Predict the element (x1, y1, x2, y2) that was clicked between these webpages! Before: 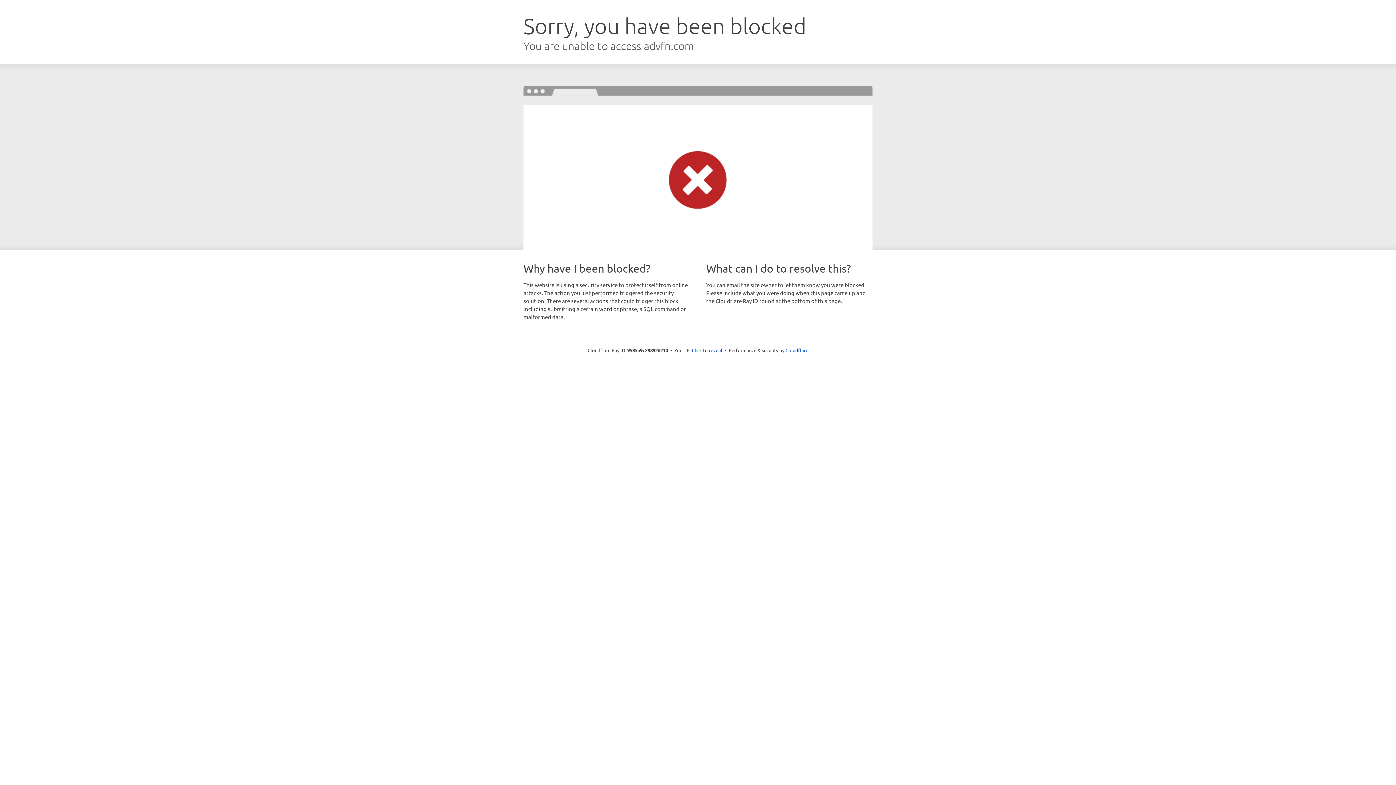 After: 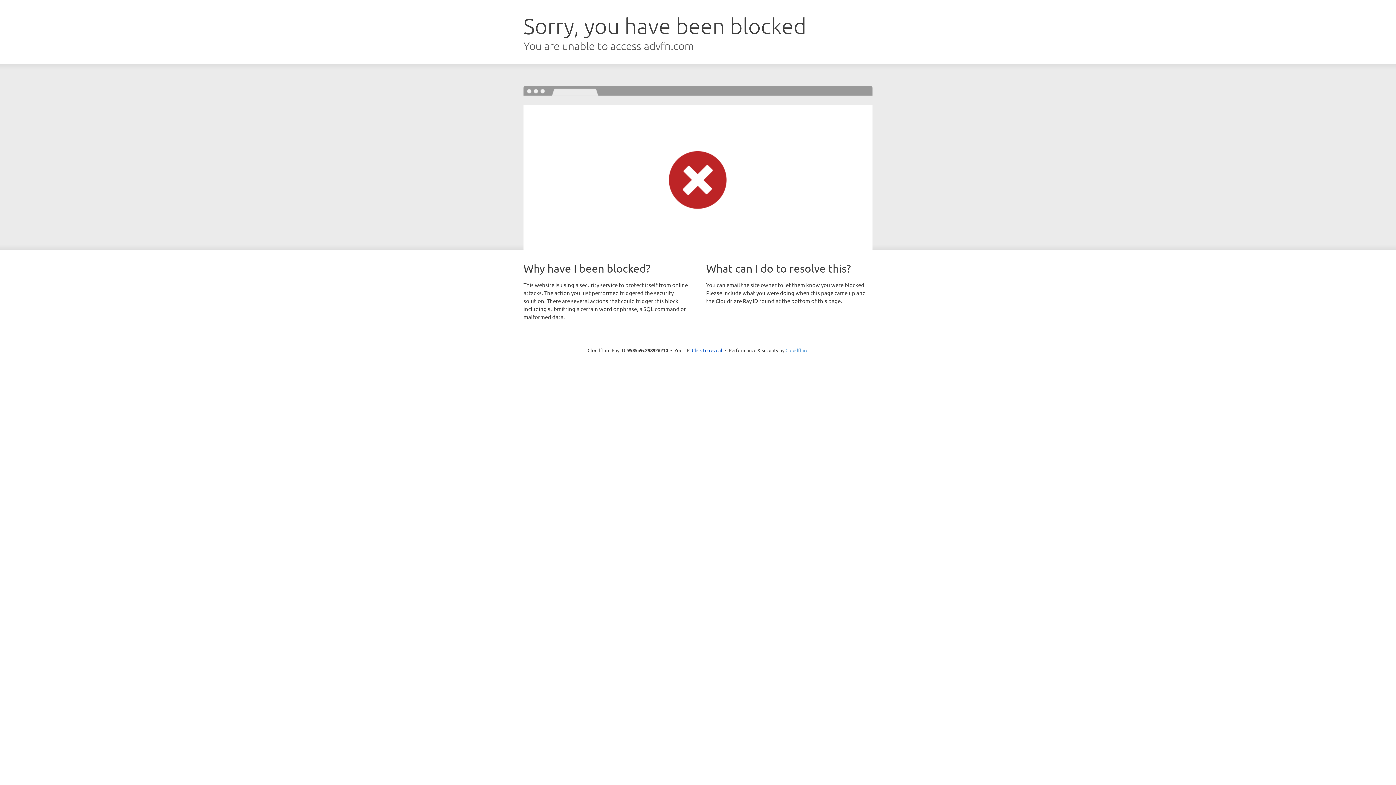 Action: bbox: (785, 347, 808, 353) label: Cloudflare